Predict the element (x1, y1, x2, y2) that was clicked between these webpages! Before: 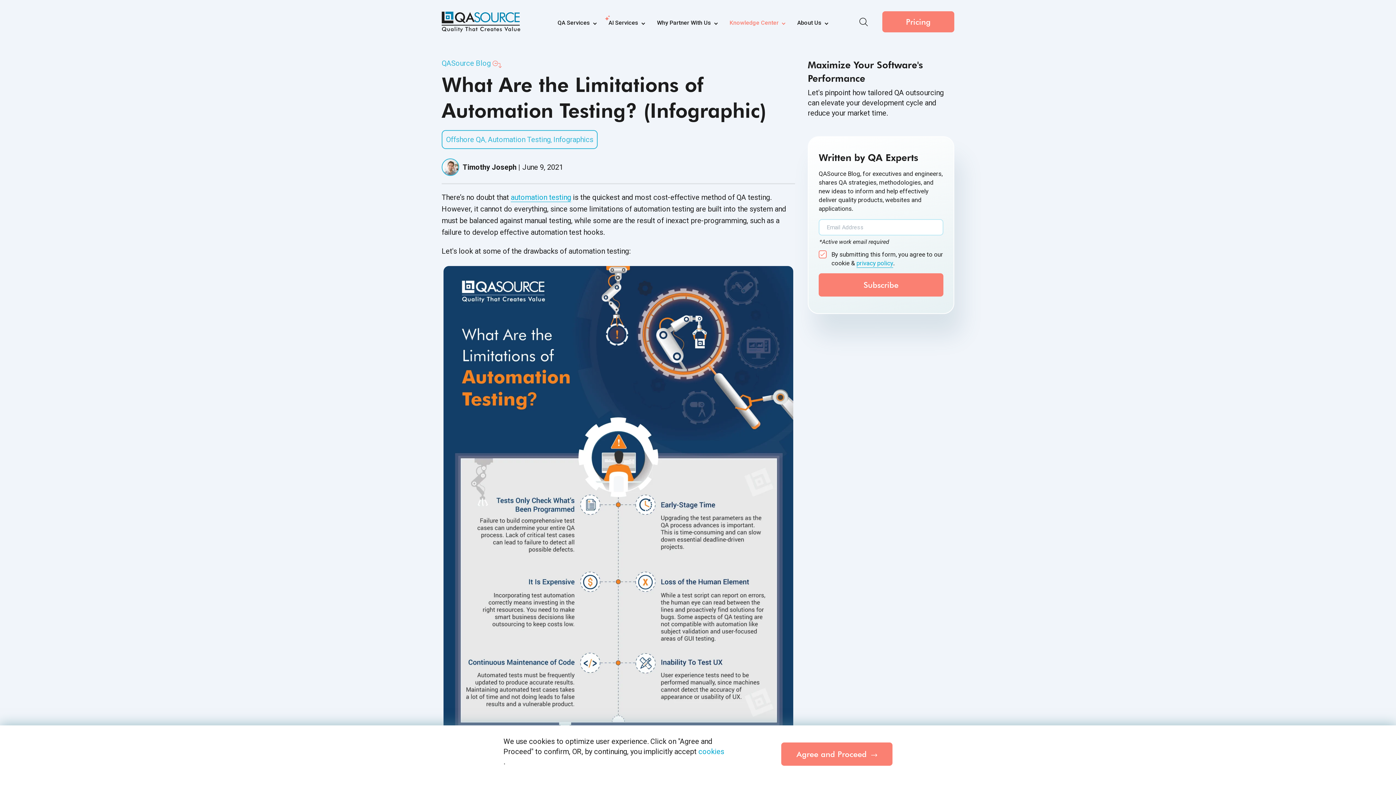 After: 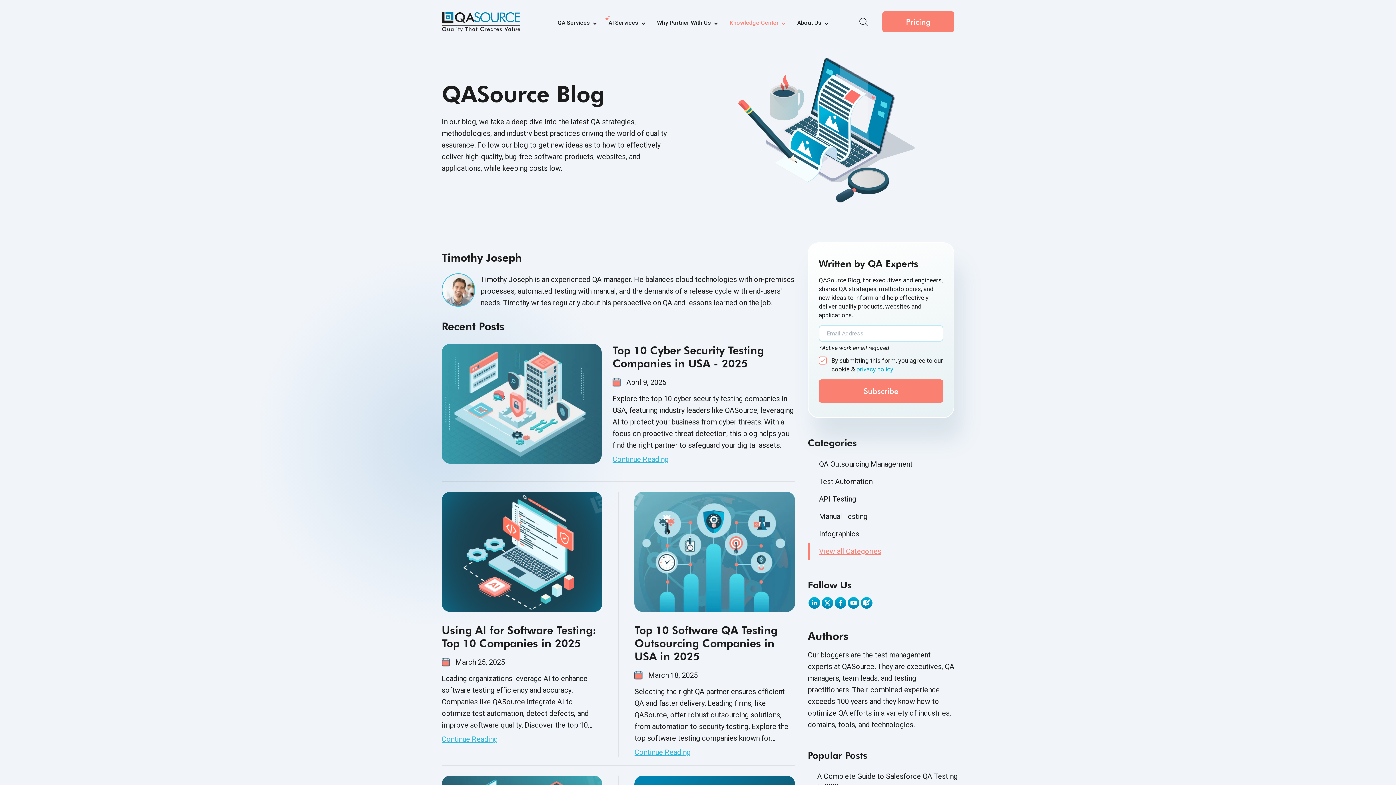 Action: bbox: (441, 158, 462, 176)